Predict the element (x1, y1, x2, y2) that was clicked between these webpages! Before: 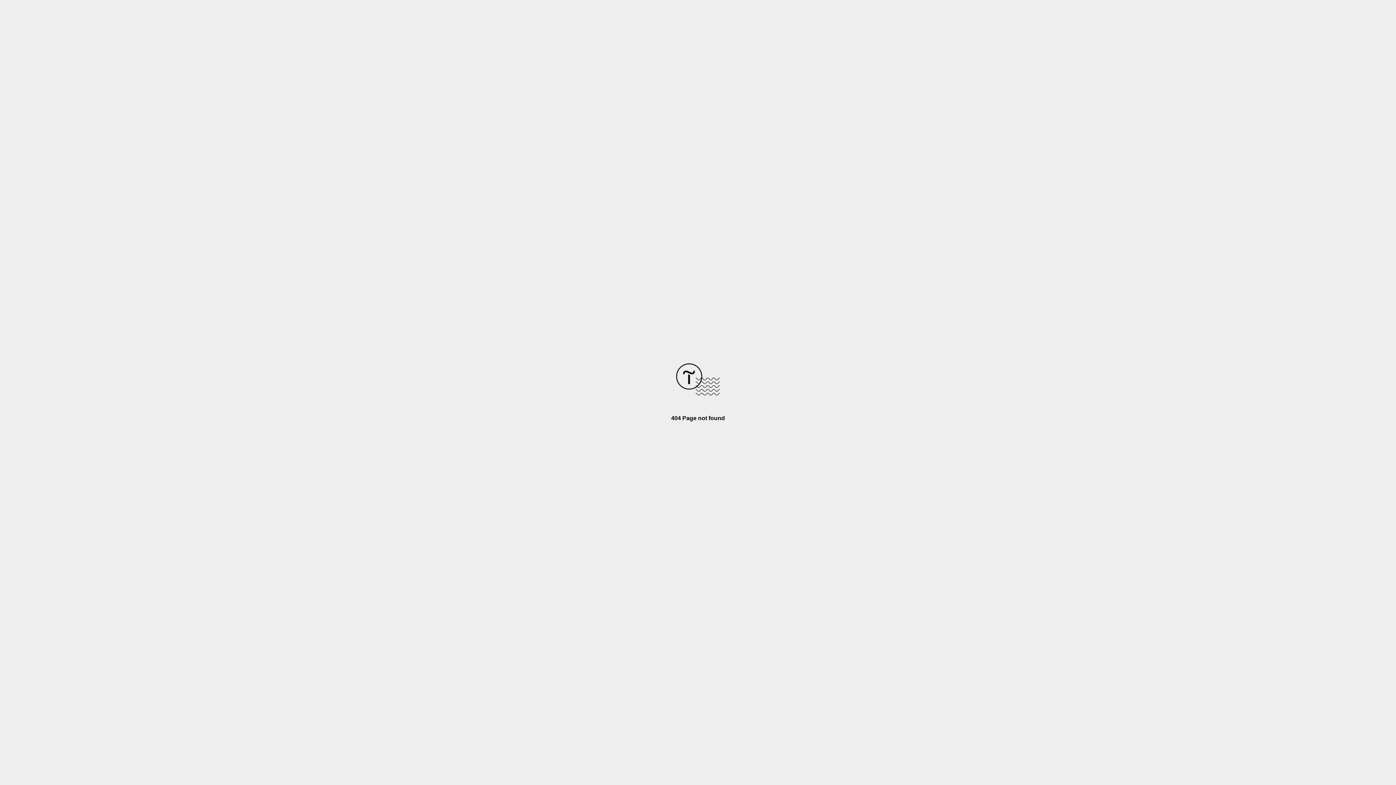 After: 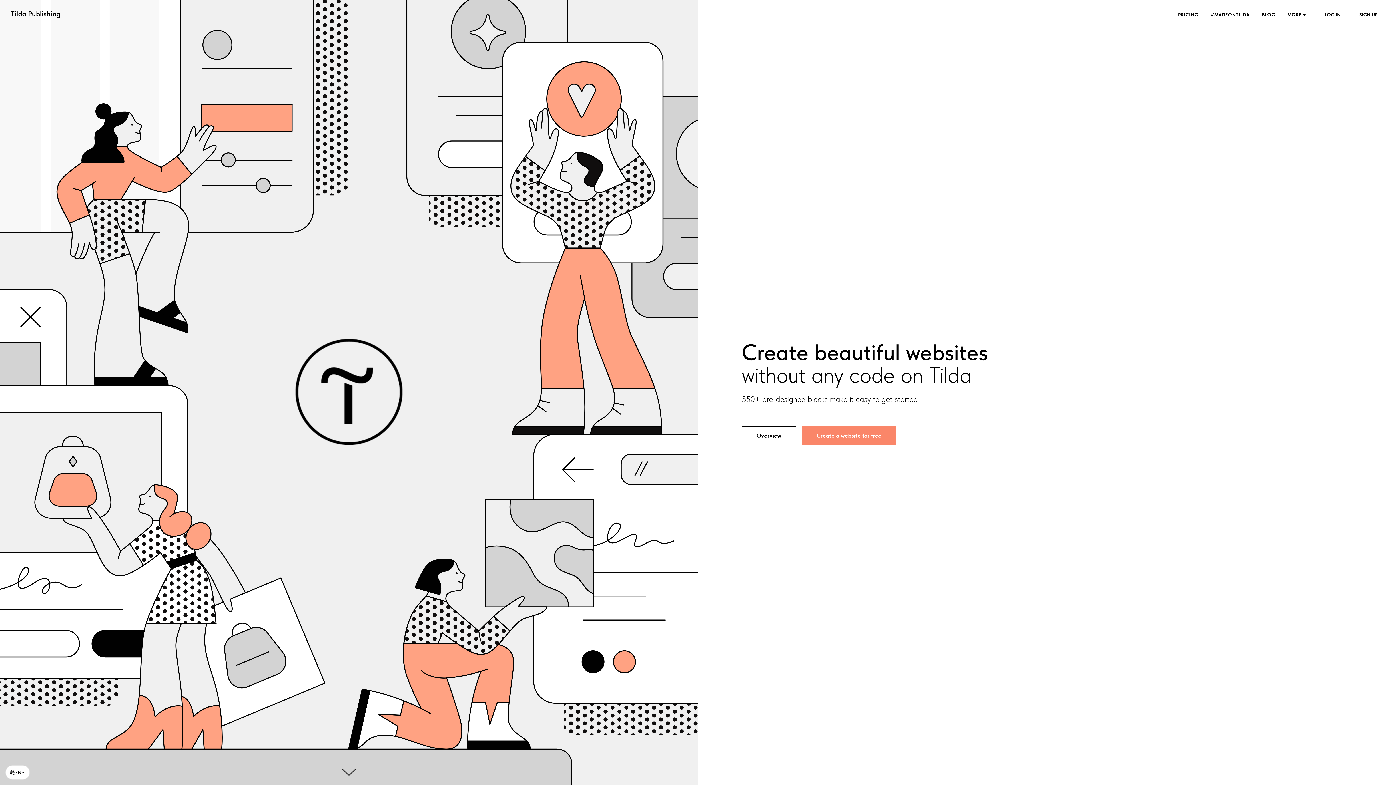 Action: bbox: (676, 390, 720, 396)